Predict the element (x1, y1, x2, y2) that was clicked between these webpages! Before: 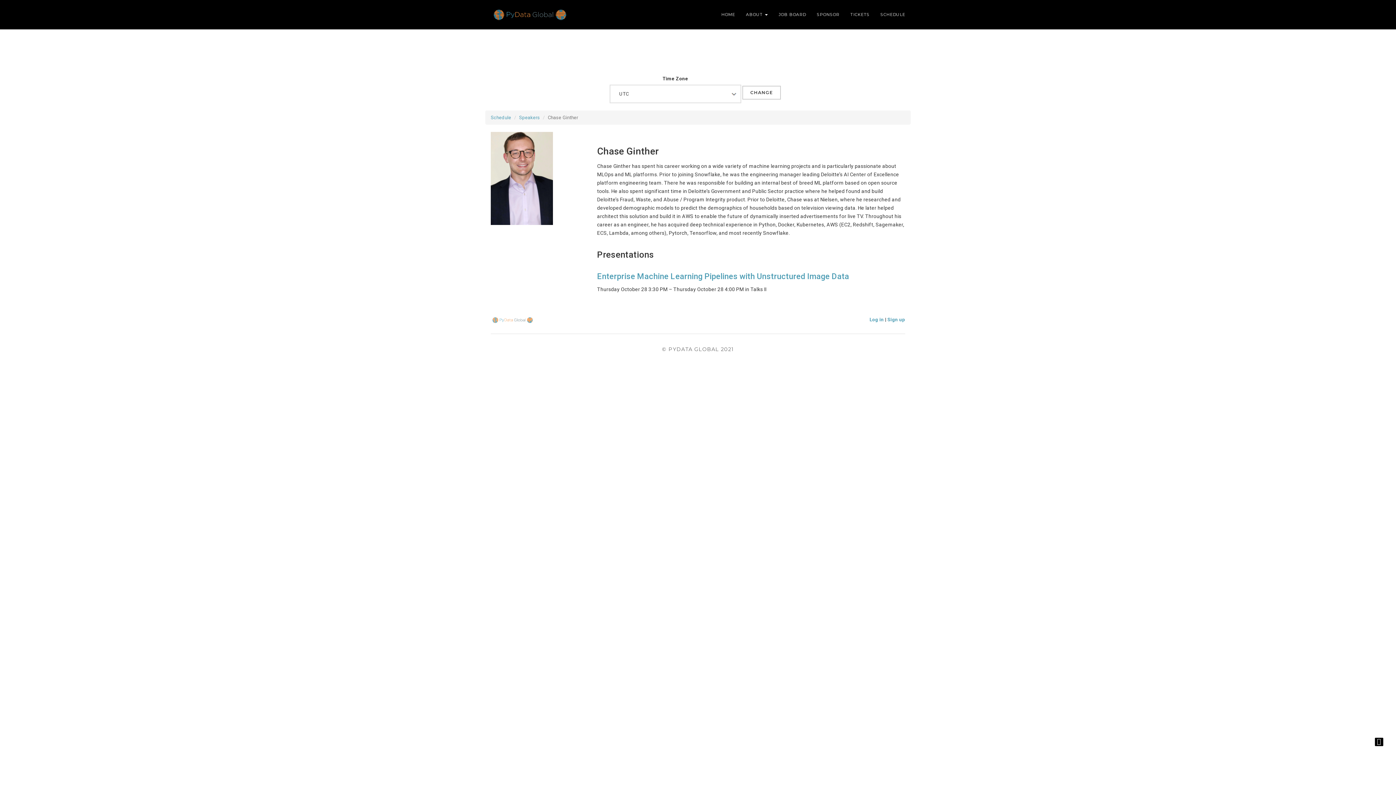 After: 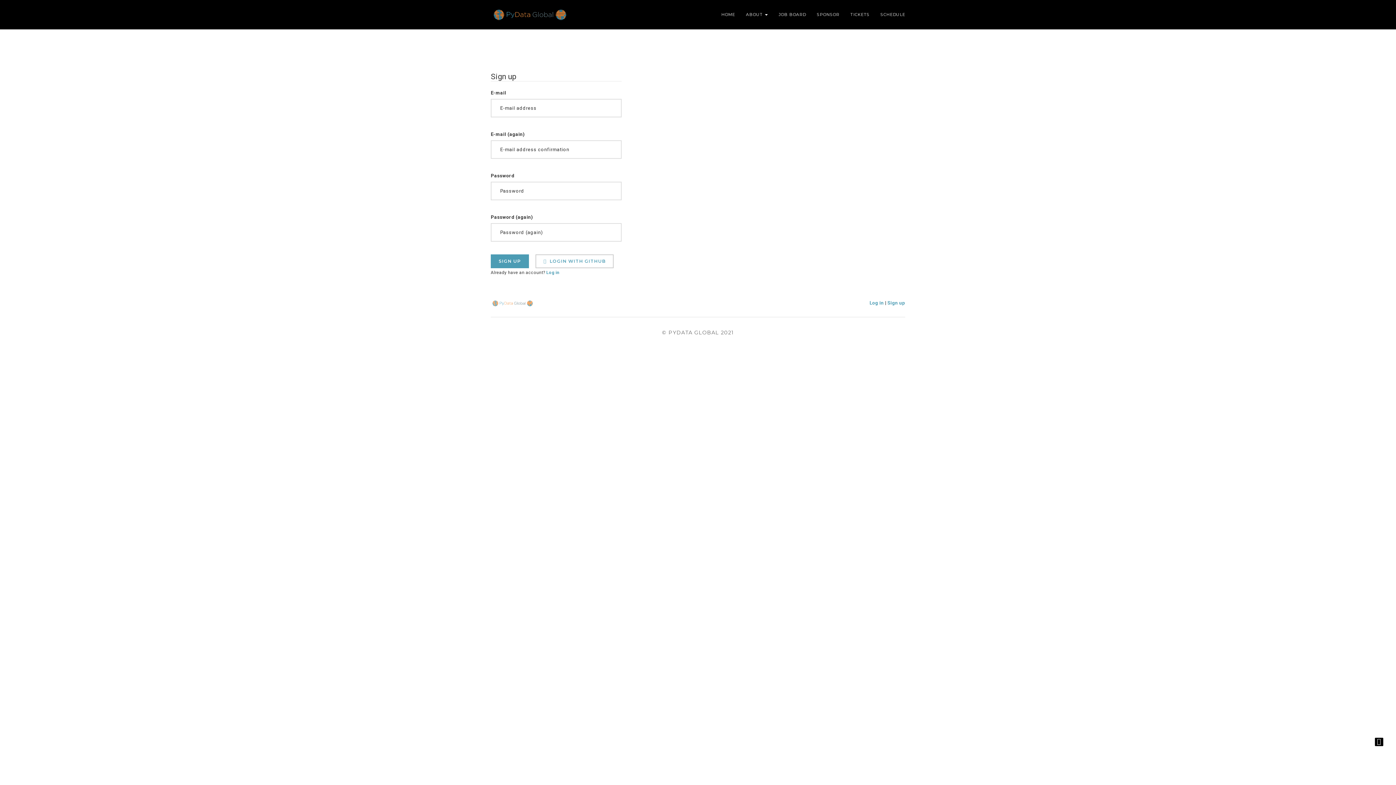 Action: bbox: (887, 317, 905, 322) label: Sign up